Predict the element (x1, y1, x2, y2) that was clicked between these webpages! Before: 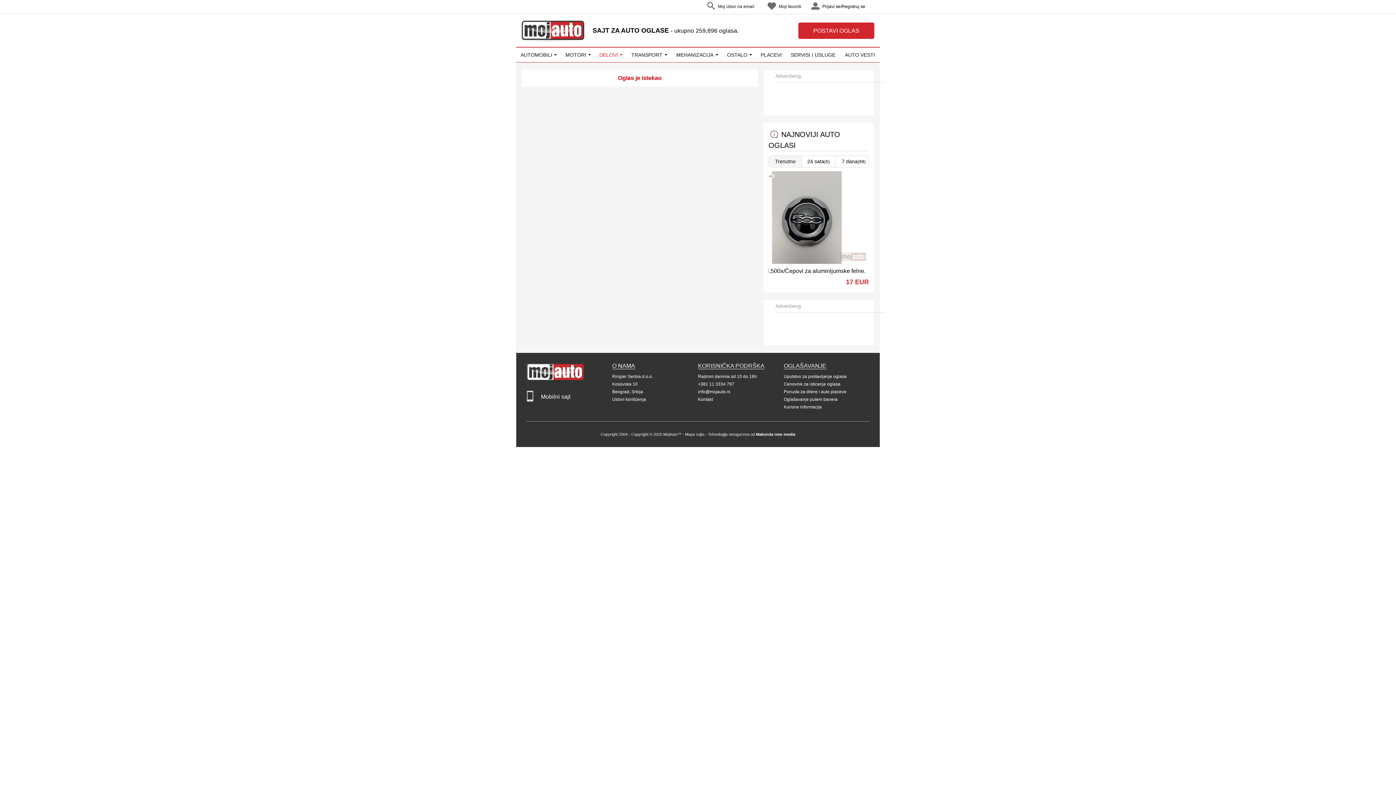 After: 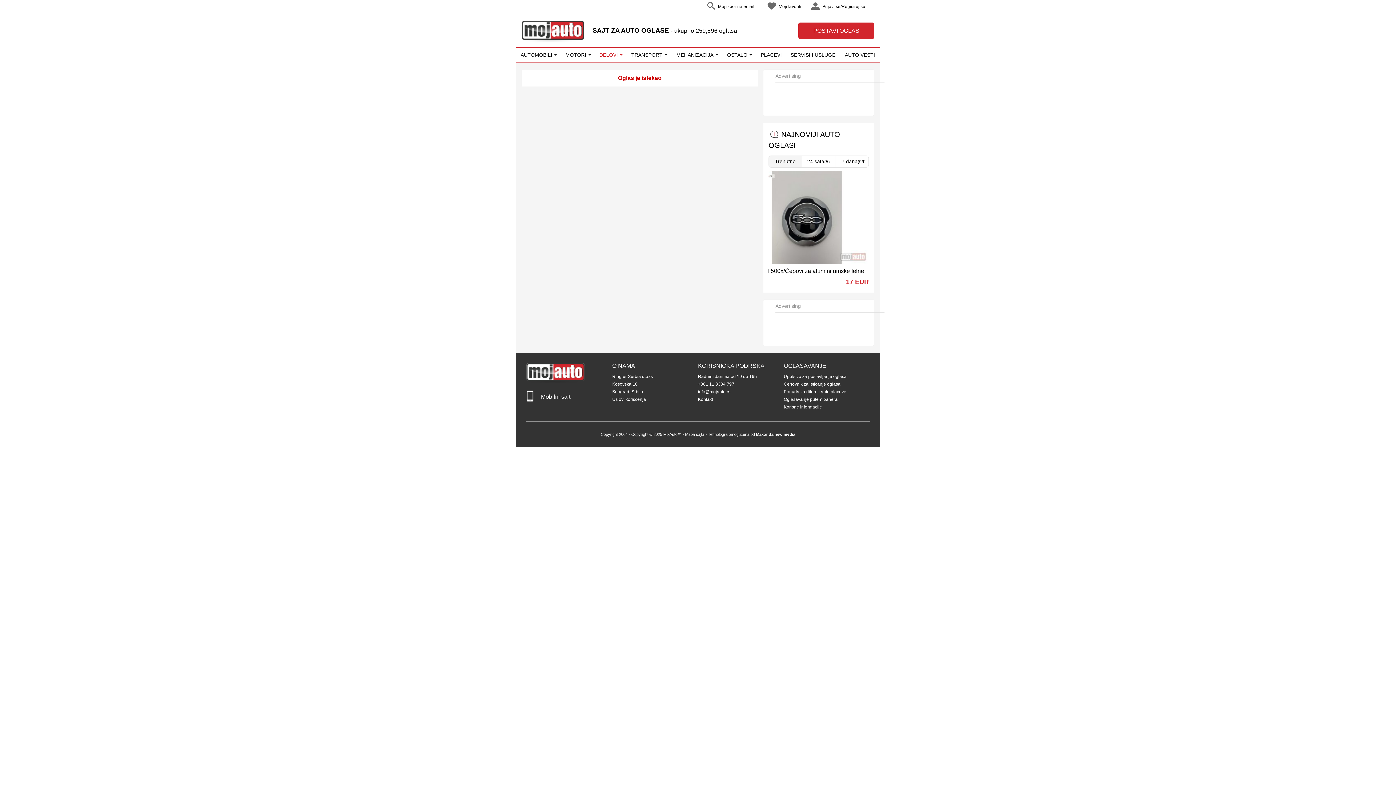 Action: label: info@mojauto.rs bbox: (698, 389, 730, 394)